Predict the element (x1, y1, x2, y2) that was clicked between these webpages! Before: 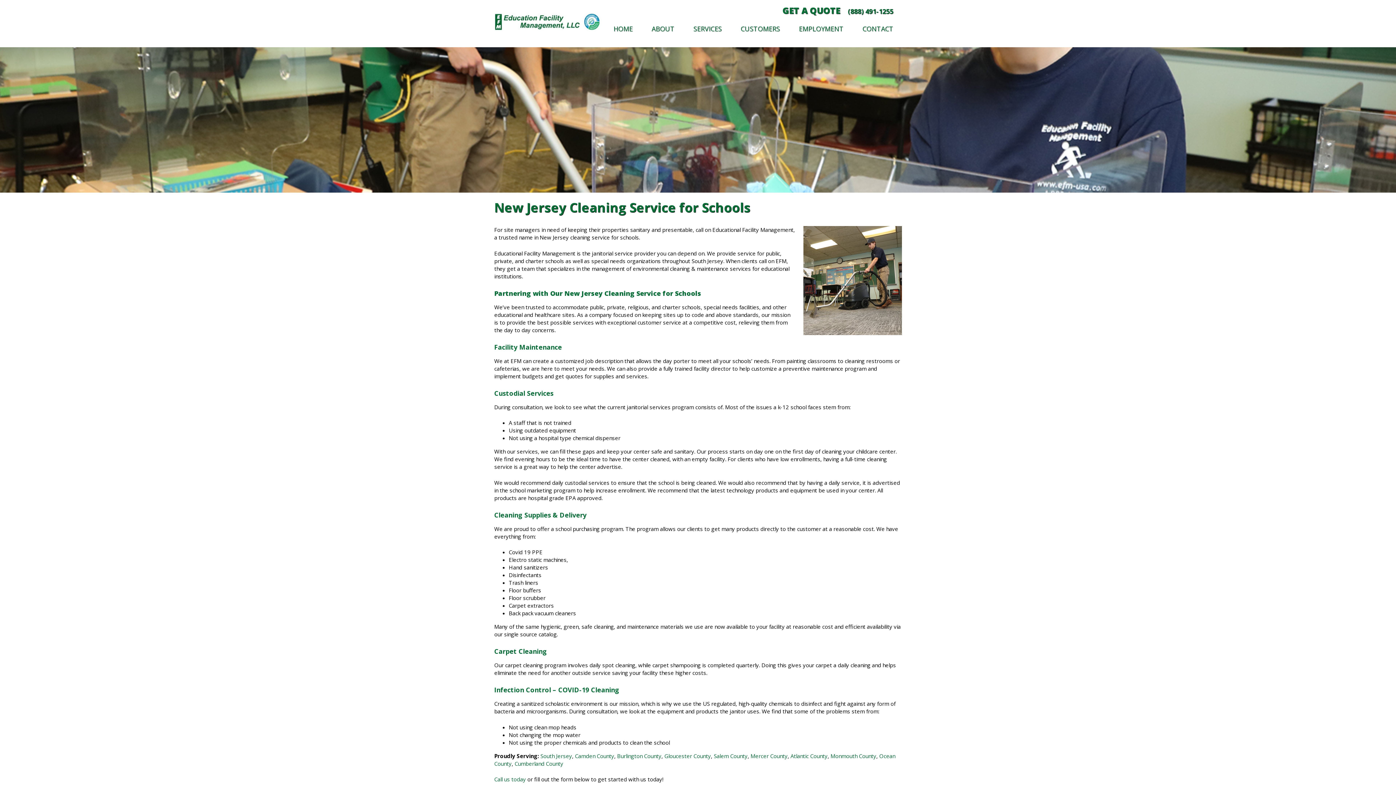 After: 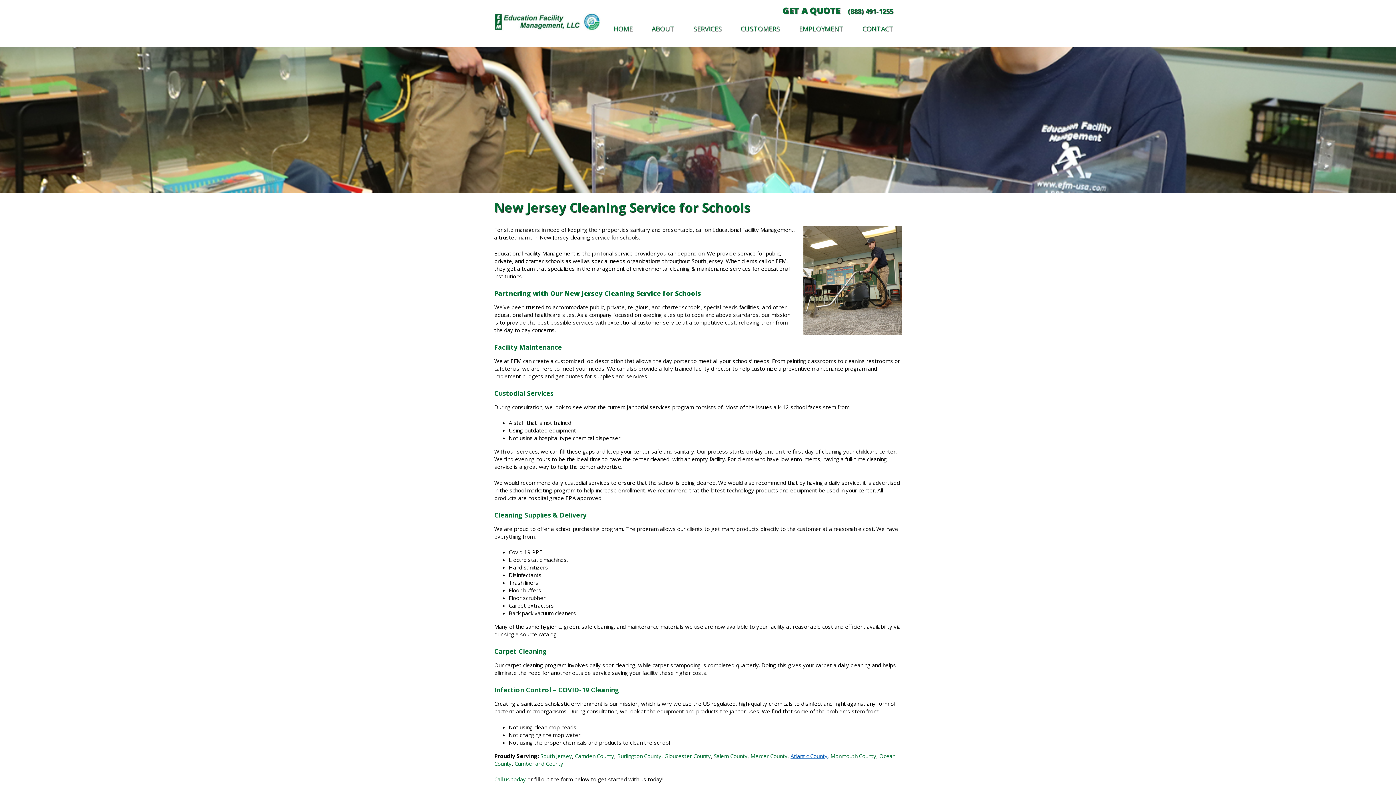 Action: bbox: (790, 752, 827, 759) label: Atlantic County